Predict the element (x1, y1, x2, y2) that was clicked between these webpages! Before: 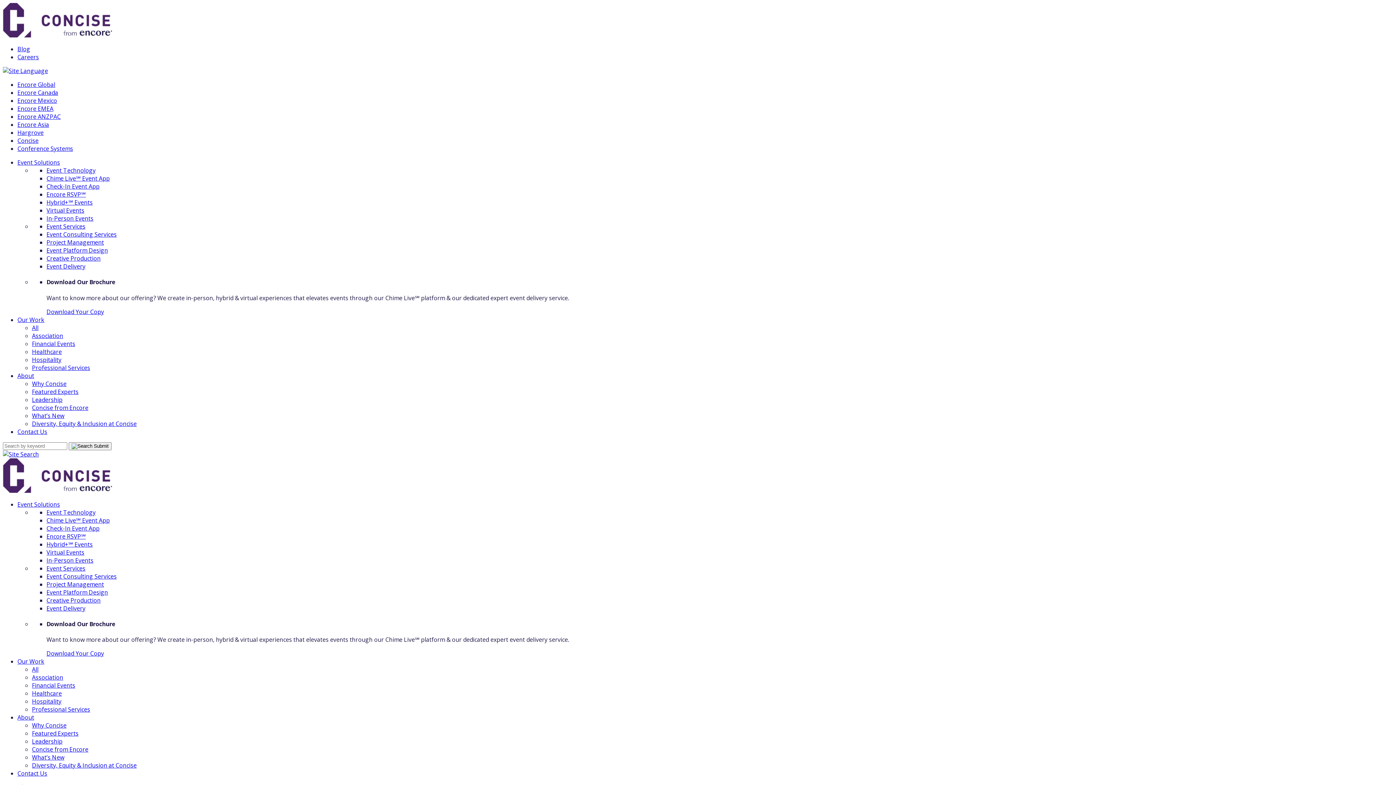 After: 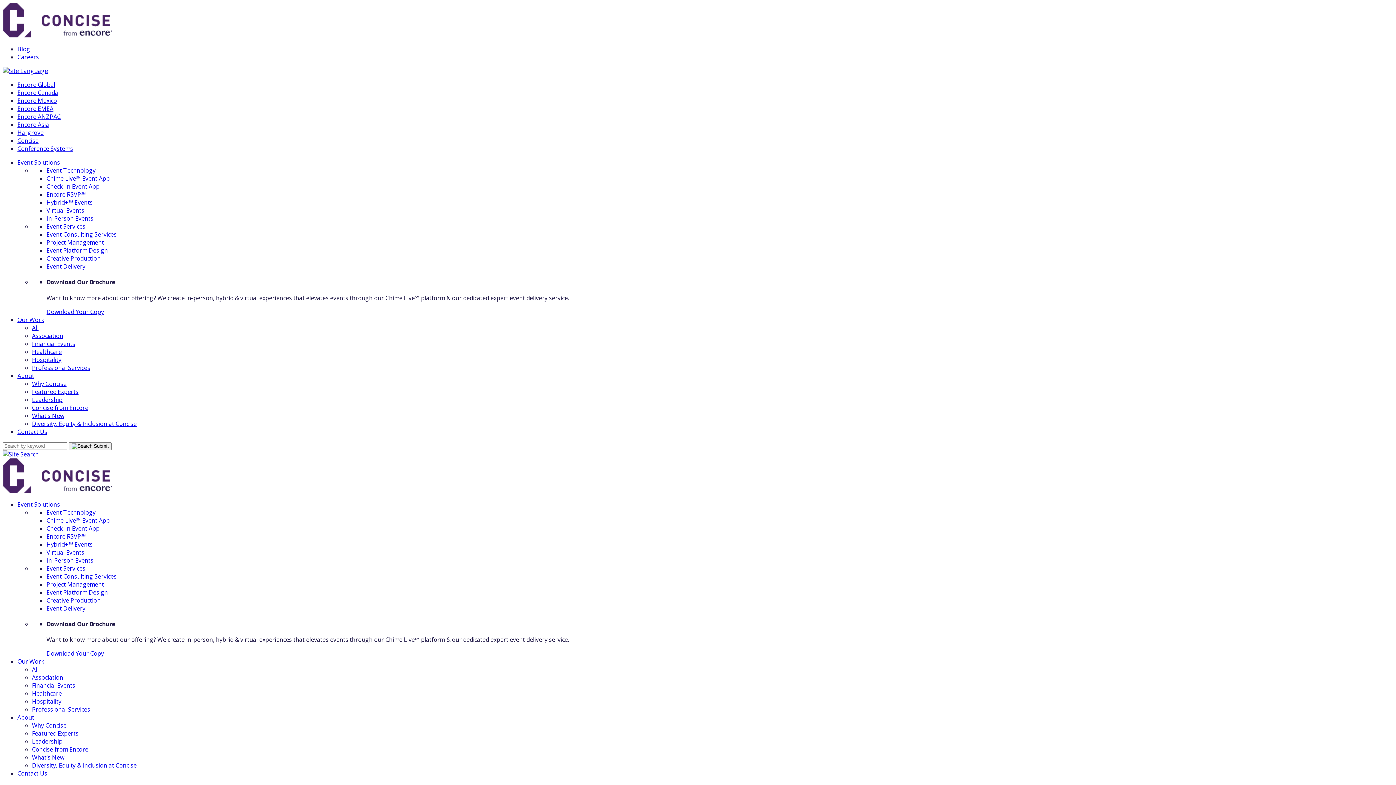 Action: label: Download Your Copy bbox: (46, 649, 104, 657)